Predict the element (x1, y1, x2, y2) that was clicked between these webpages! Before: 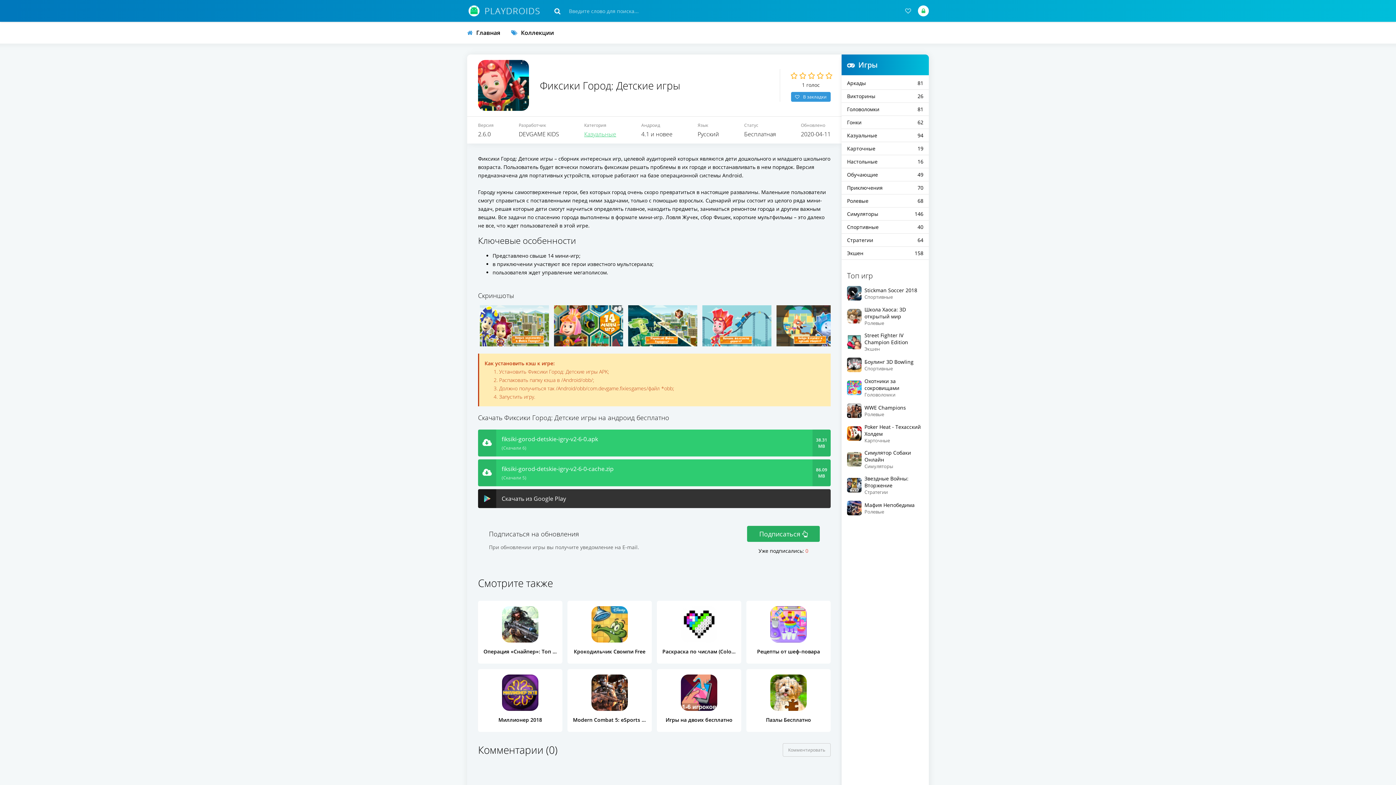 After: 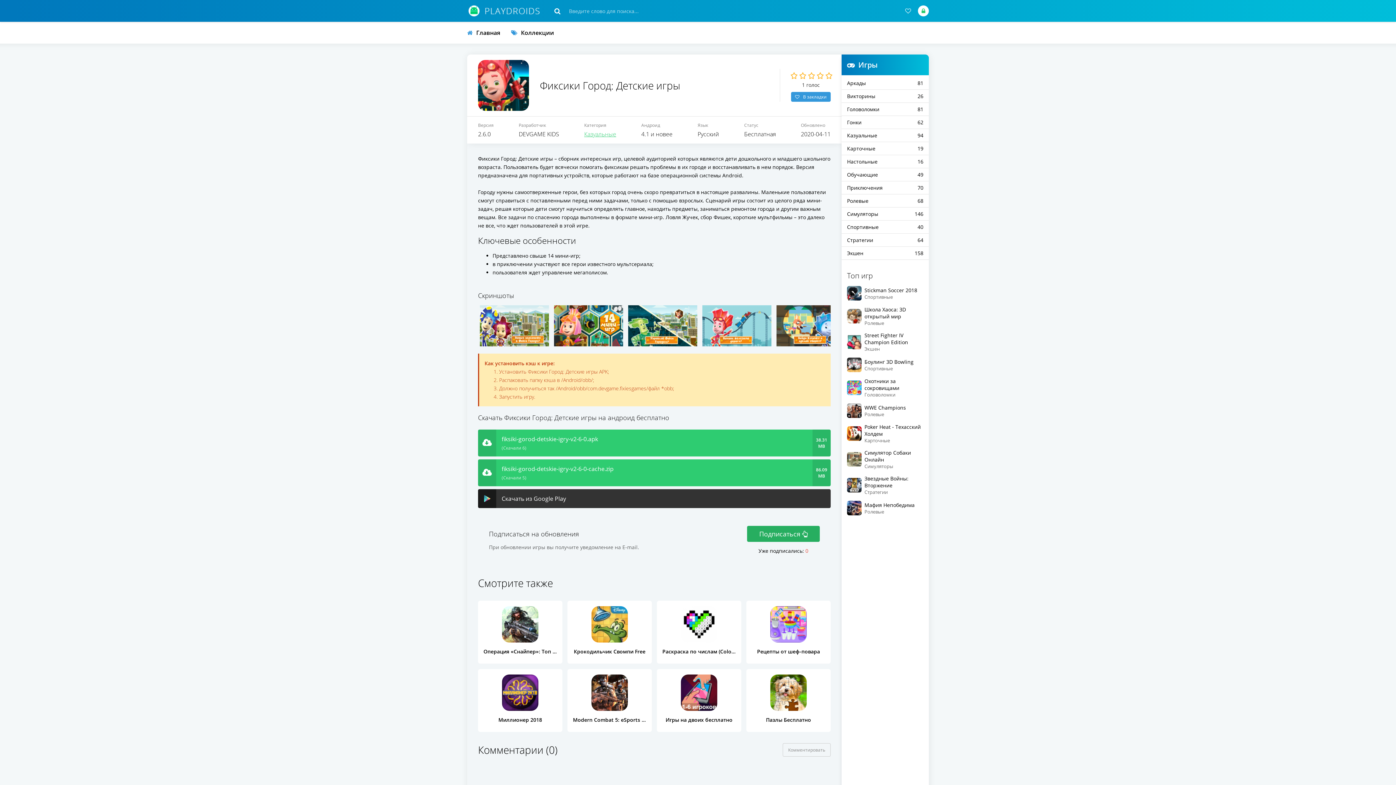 Action: bbox: (552, 305, 625, 346)